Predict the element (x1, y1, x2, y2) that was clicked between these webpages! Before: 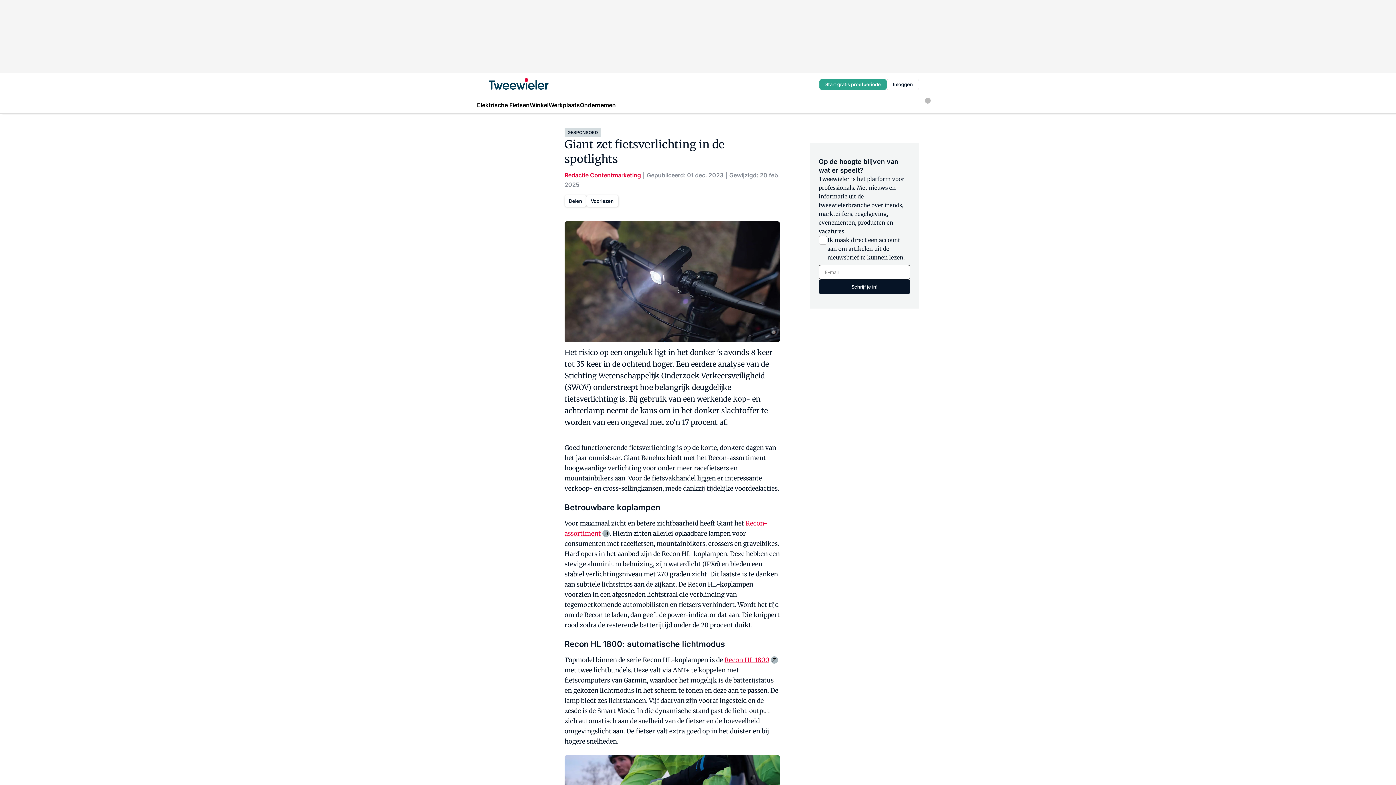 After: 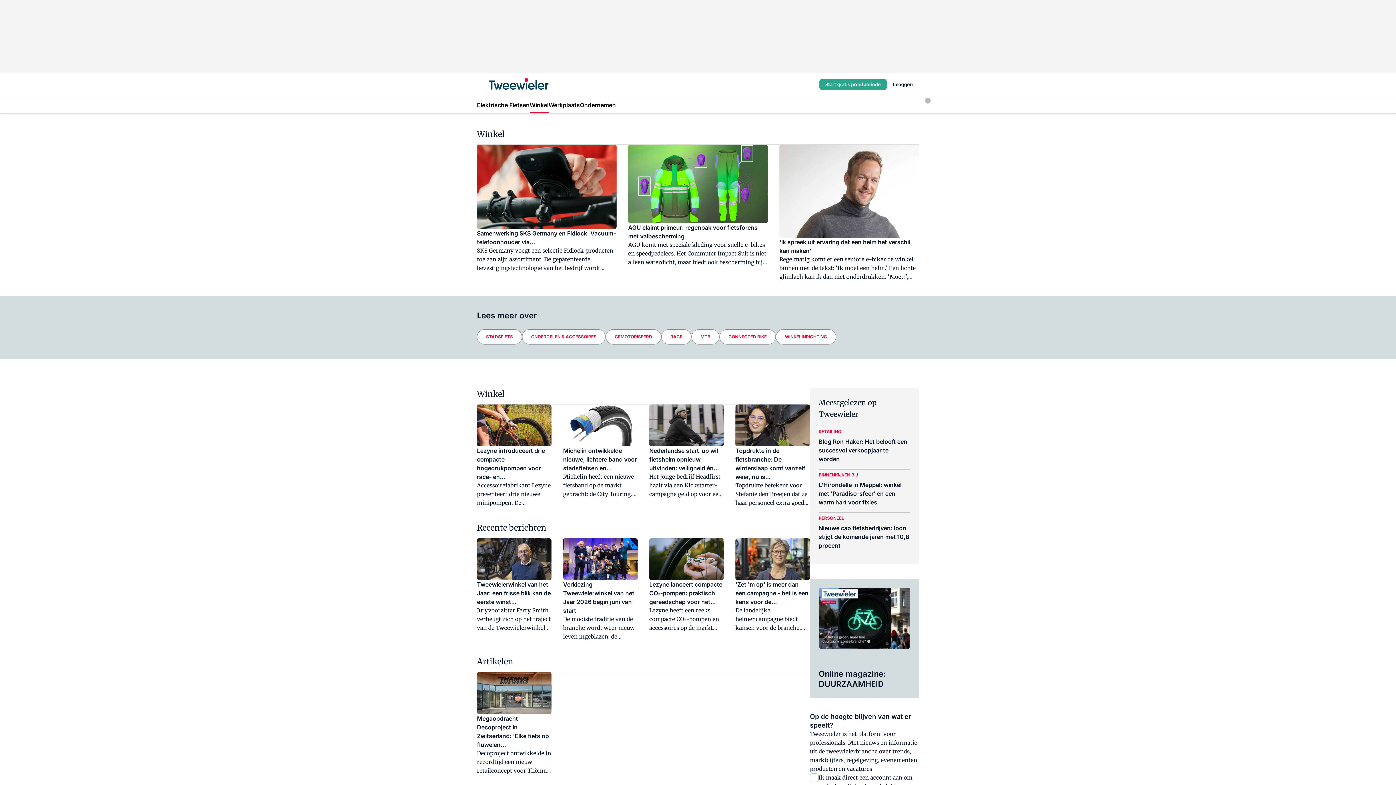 Action: bbox: (529, 96, 548, 113) label: Winkel